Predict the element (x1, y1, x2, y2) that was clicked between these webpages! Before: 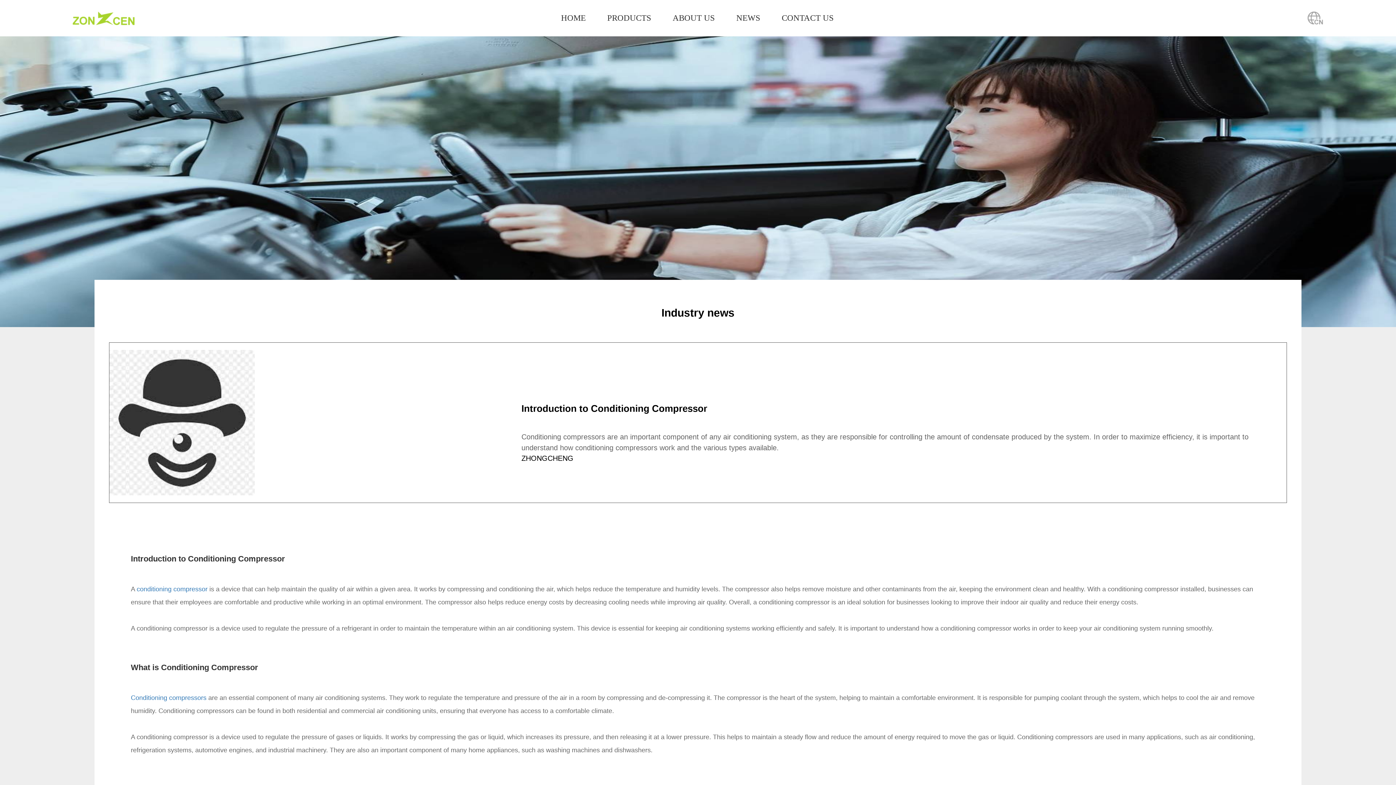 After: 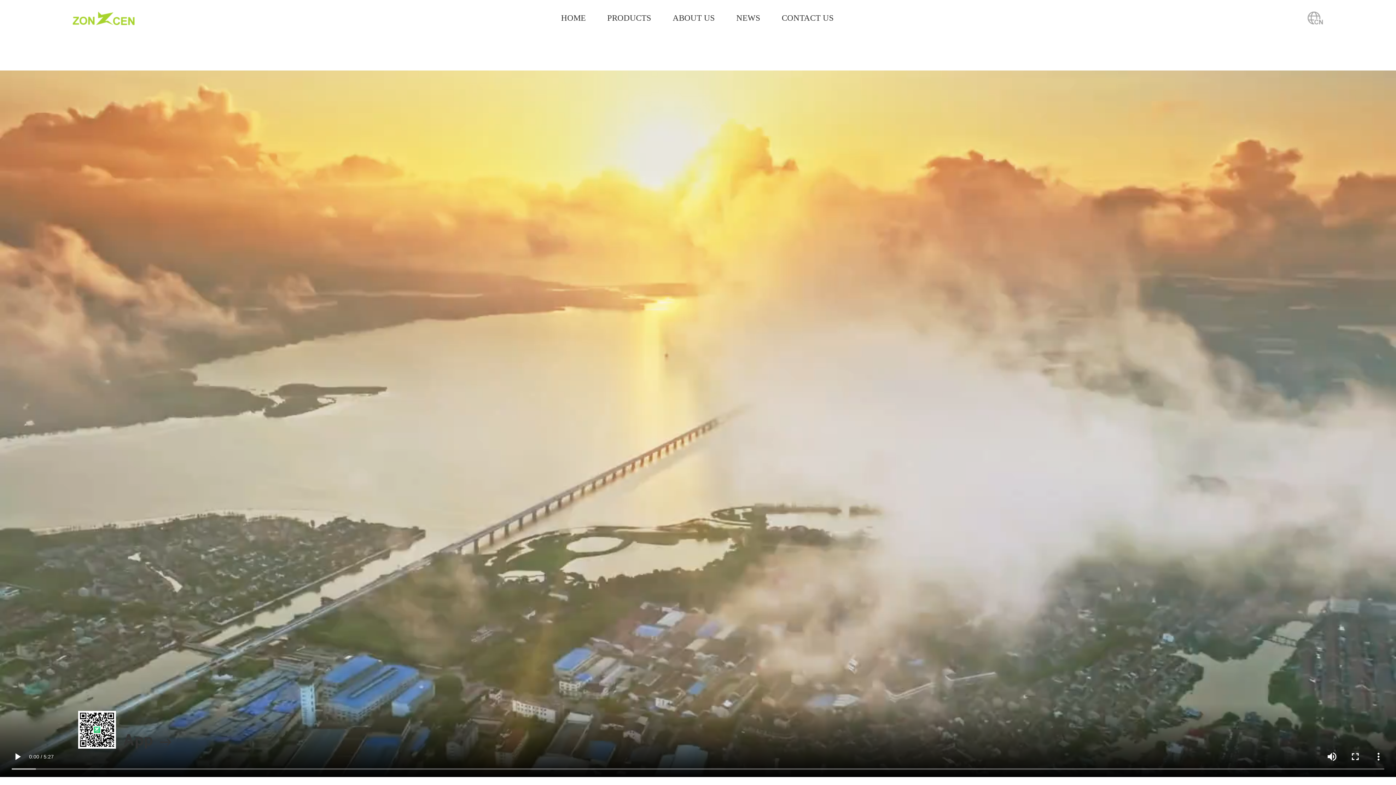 Action: bbox: (561, 13, 585, 22) label: HOME